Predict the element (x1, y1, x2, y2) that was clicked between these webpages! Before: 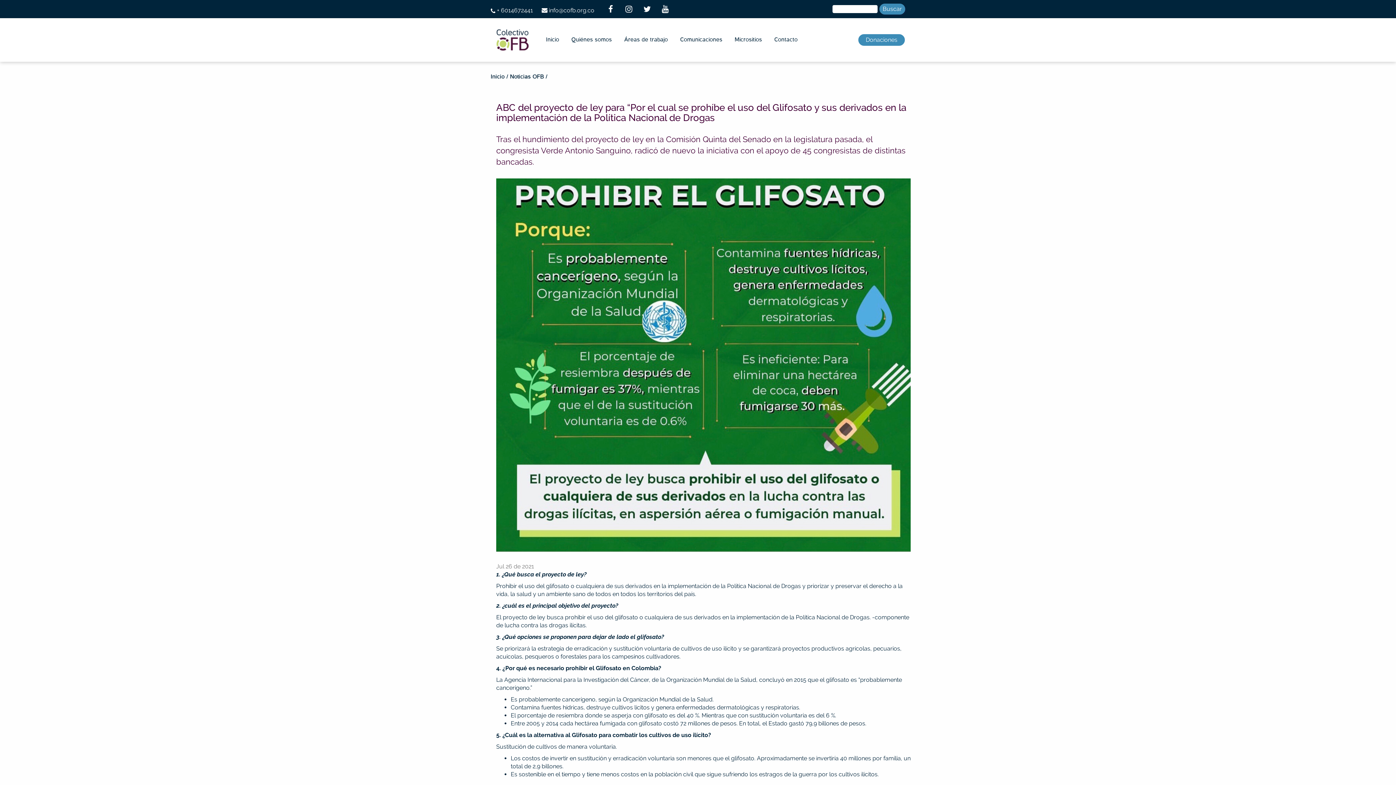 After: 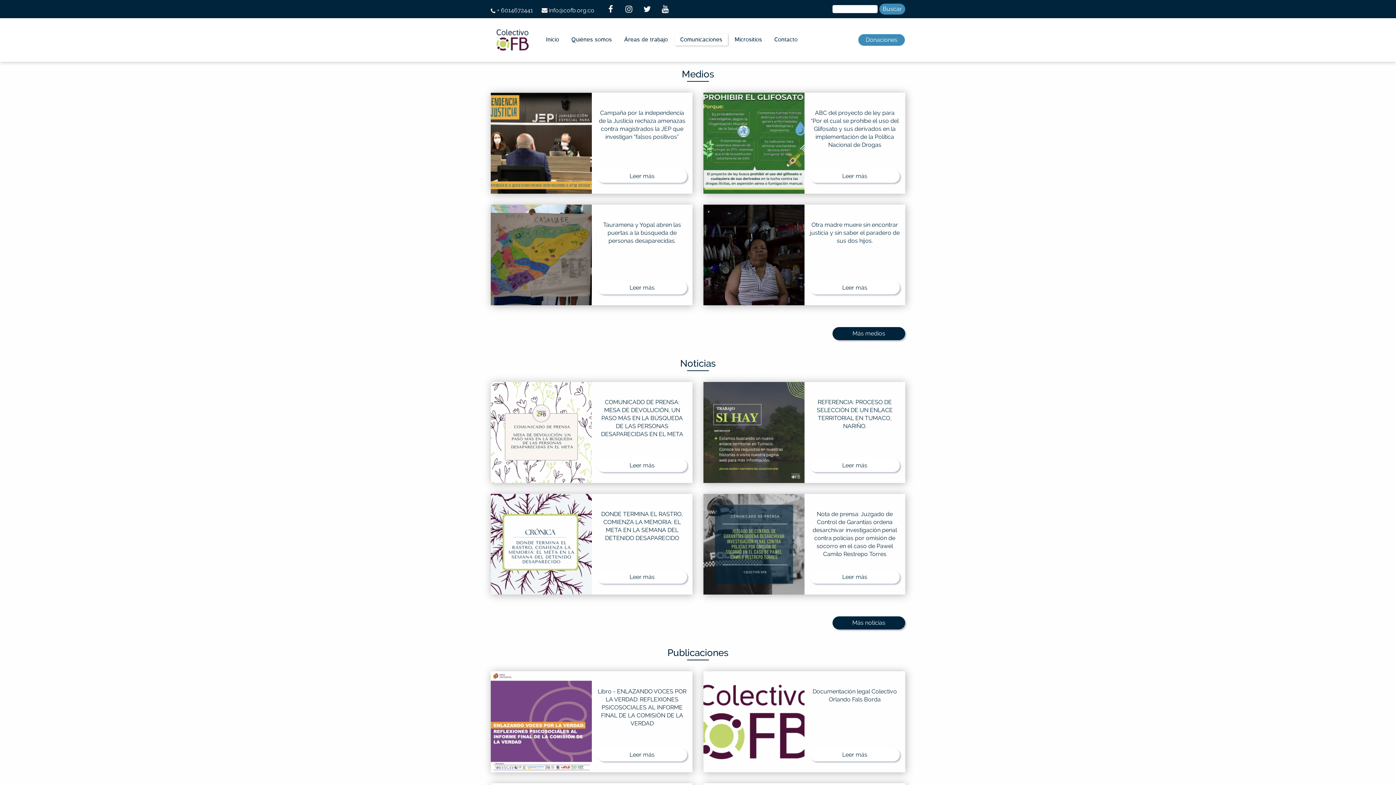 Action: label: Noticias OFB bbox: (510, 73, 544, 80)